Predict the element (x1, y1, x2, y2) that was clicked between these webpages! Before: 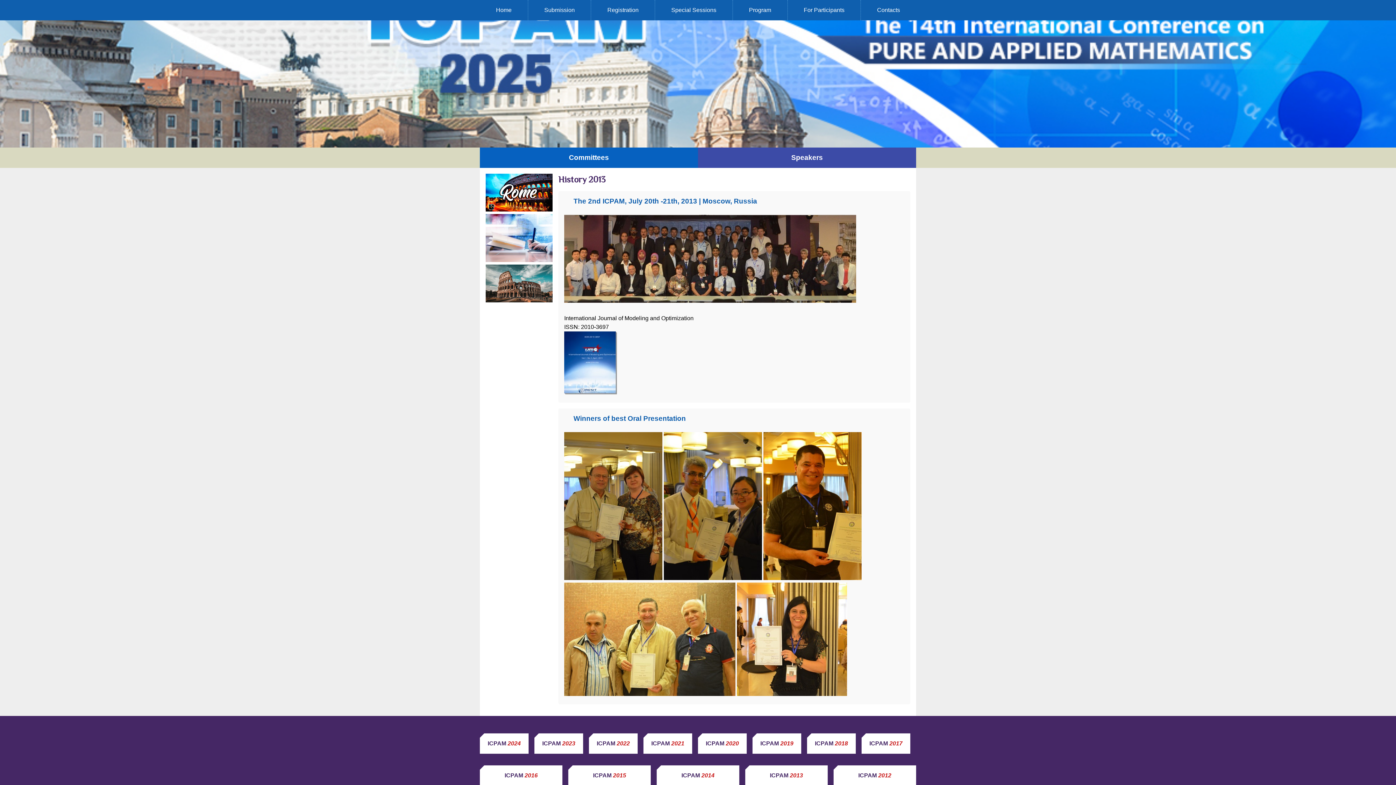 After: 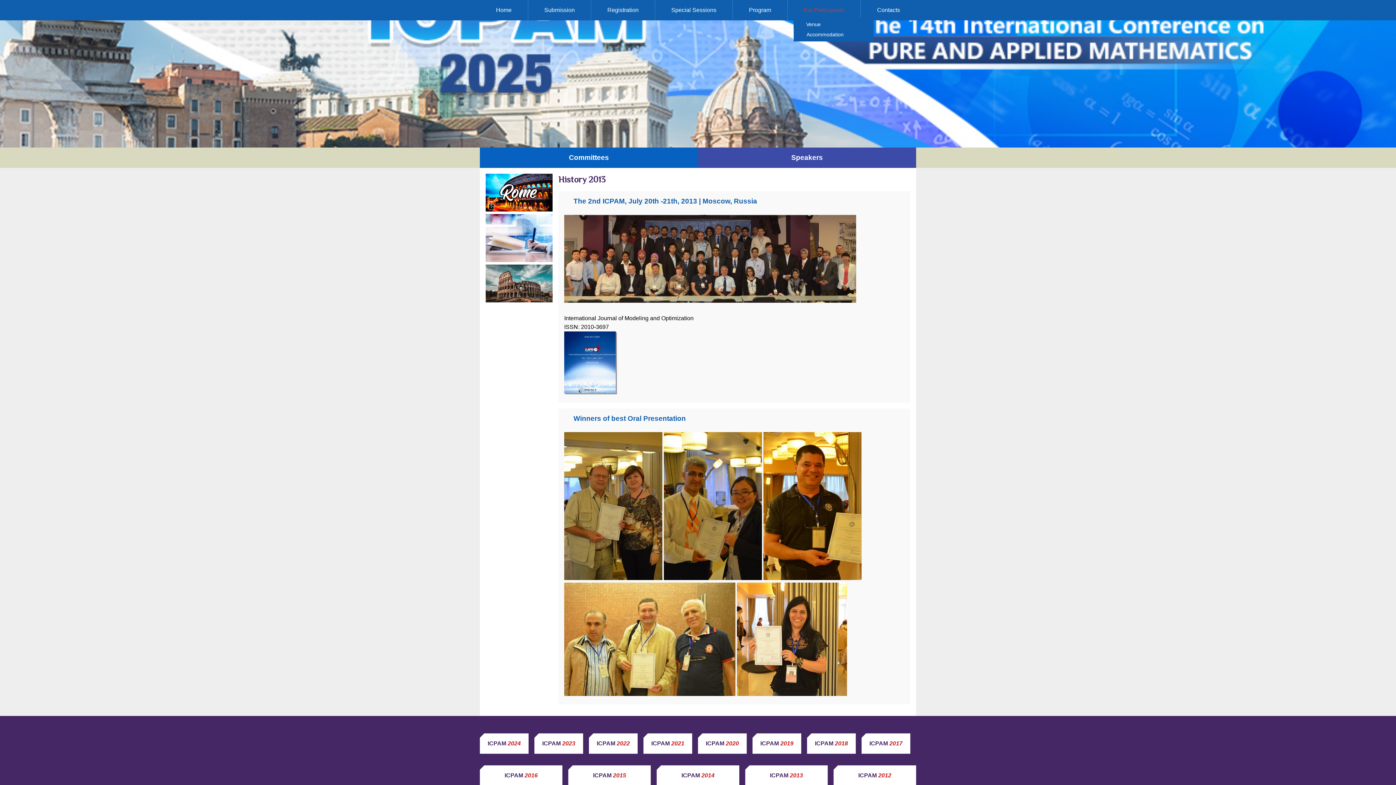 Action: label: For Participants bbox: (803, 5, 844, 14)